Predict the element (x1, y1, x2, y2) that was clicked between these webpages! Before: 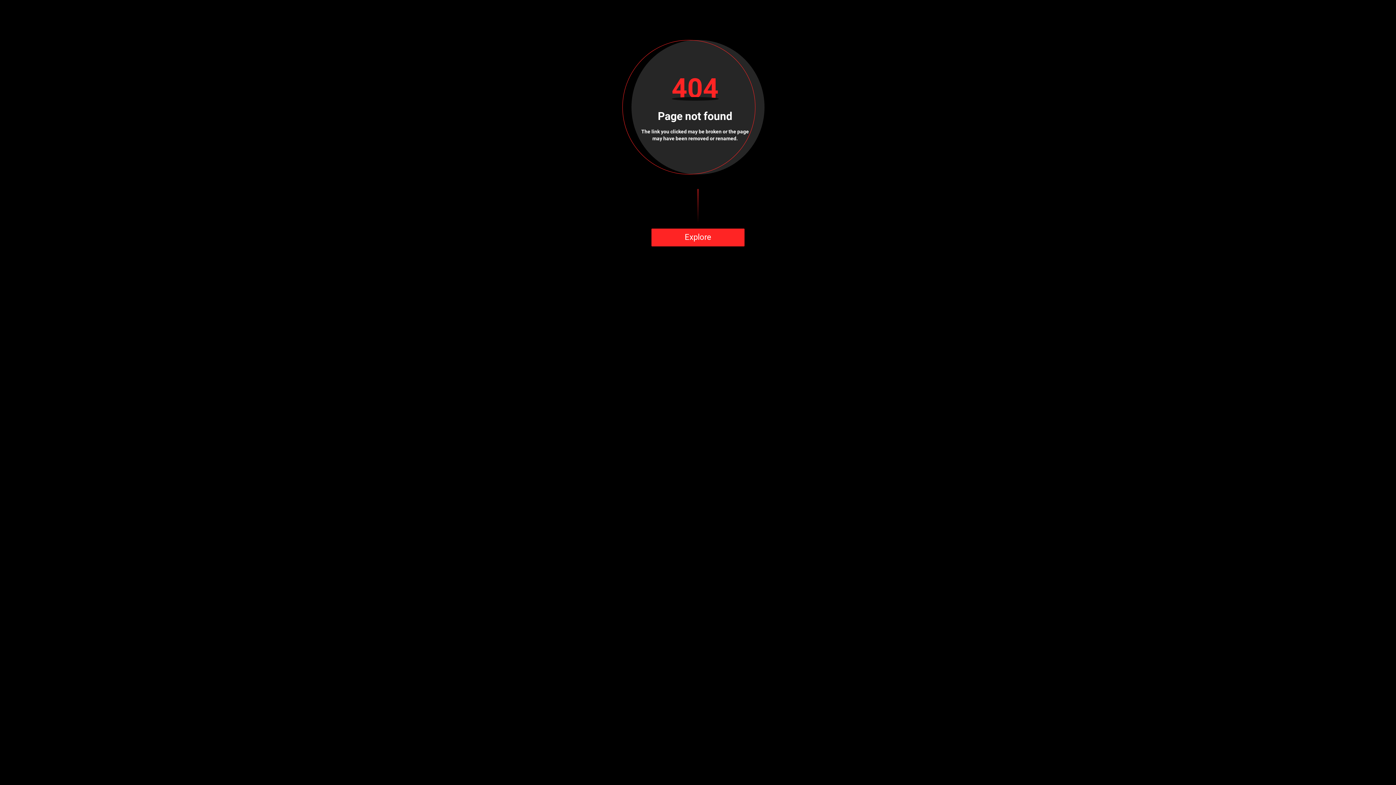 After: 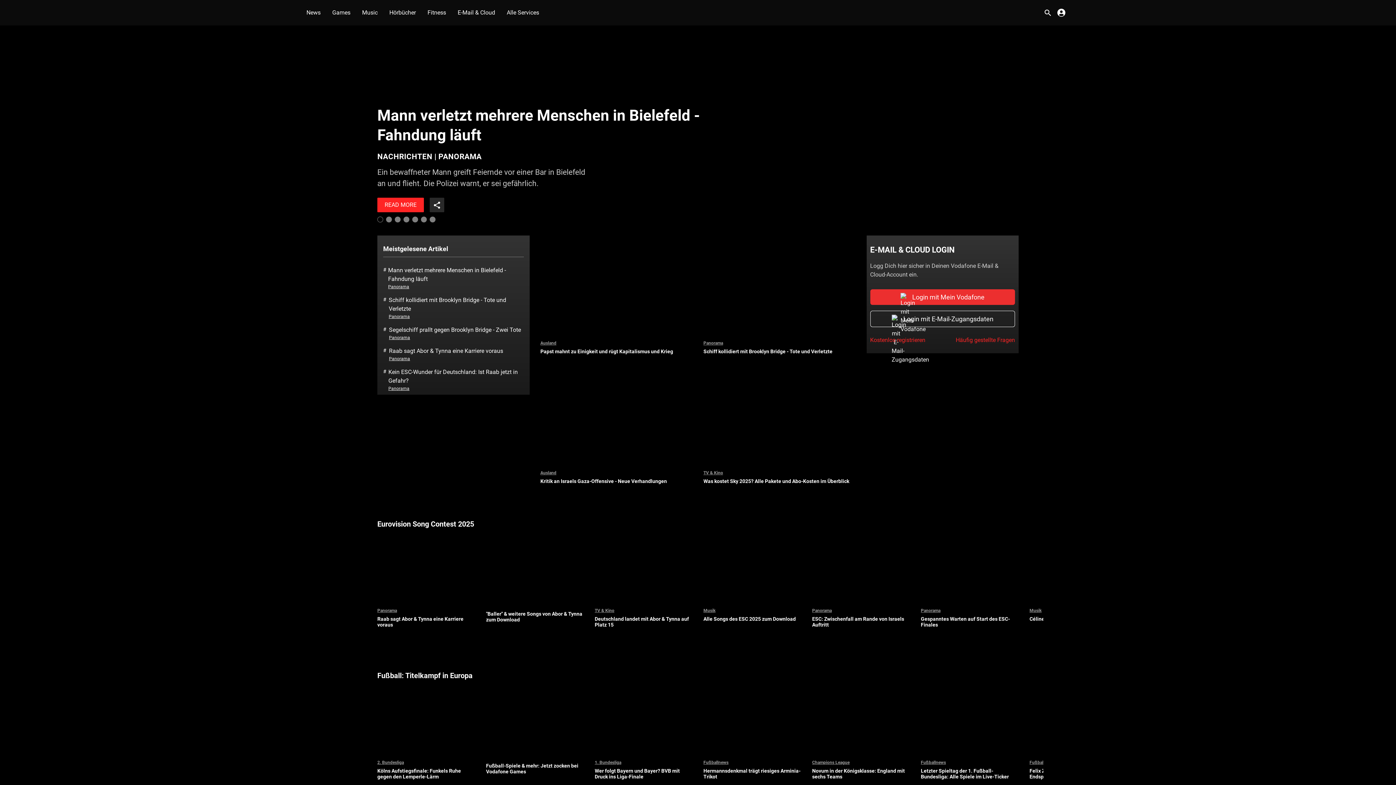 Action: bbox: (651, 228, 744, 246) label: Explore